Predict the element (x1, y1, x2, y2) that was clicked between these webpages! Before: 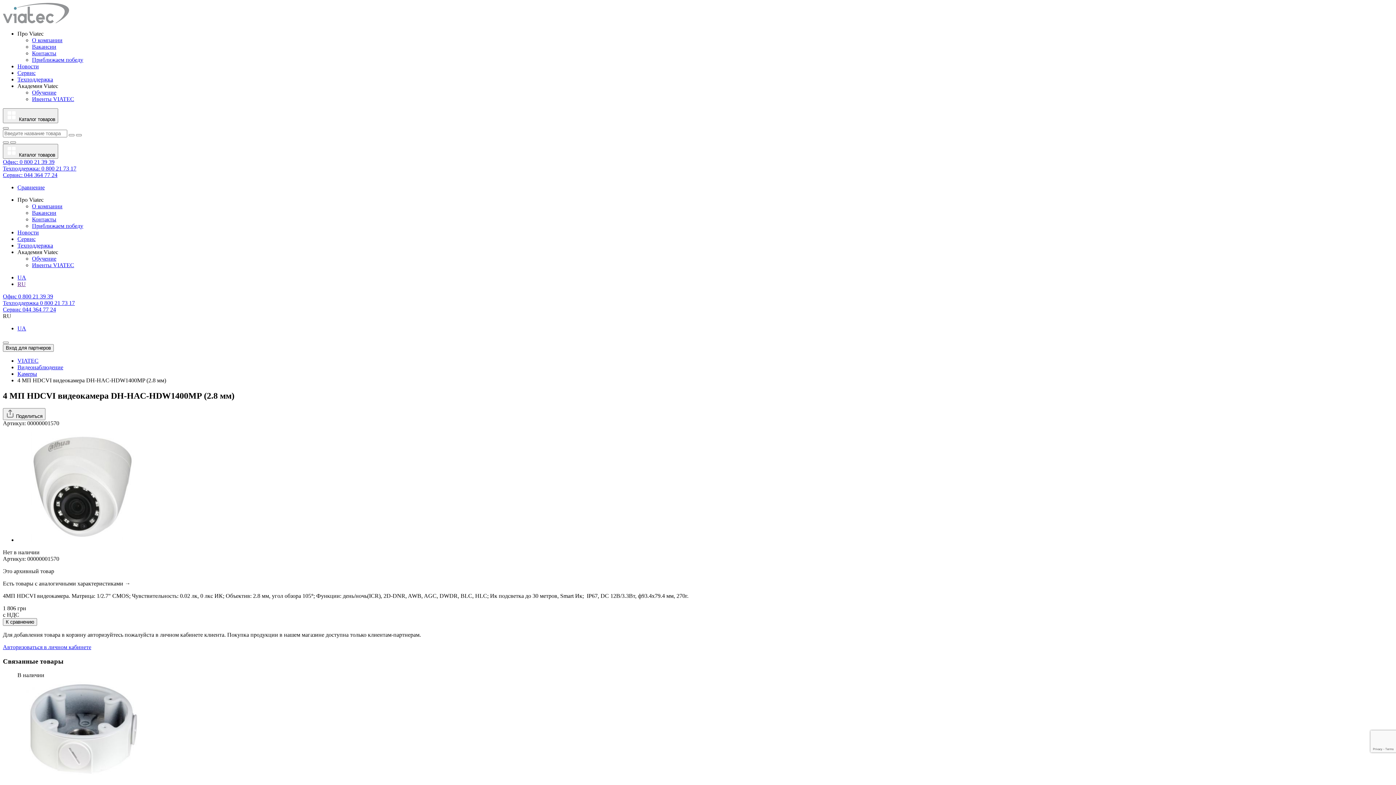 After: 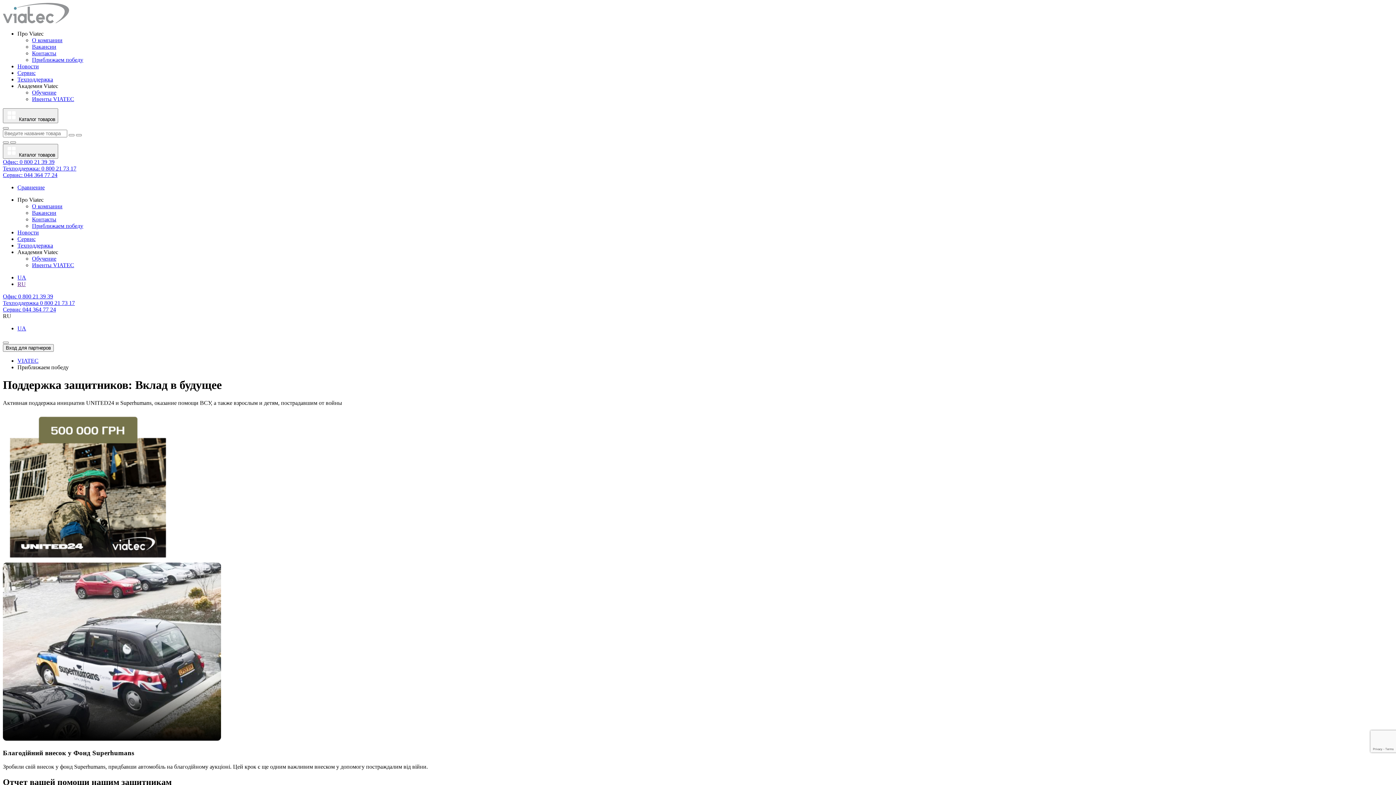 Action: bbox: (32, 56, 83, 62) label: Приближаем победу